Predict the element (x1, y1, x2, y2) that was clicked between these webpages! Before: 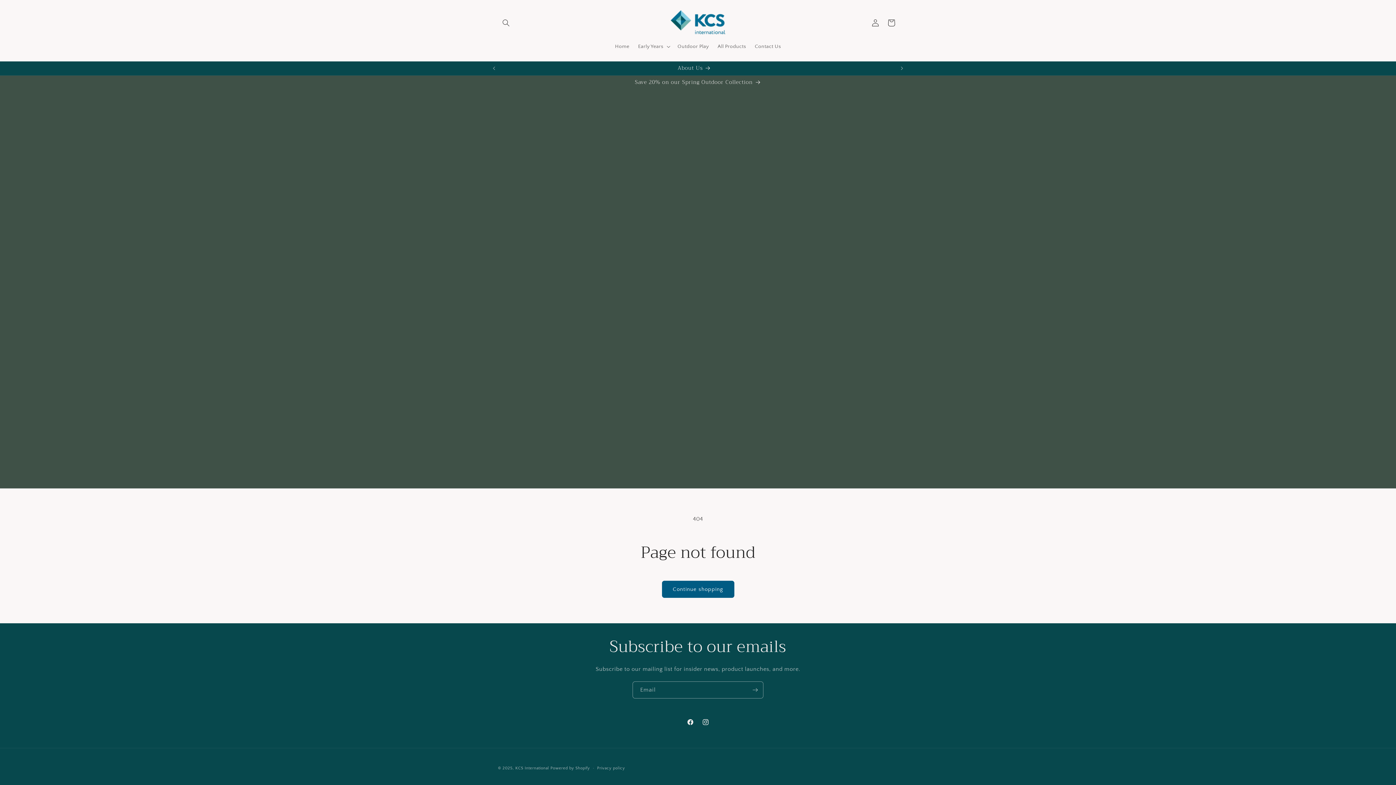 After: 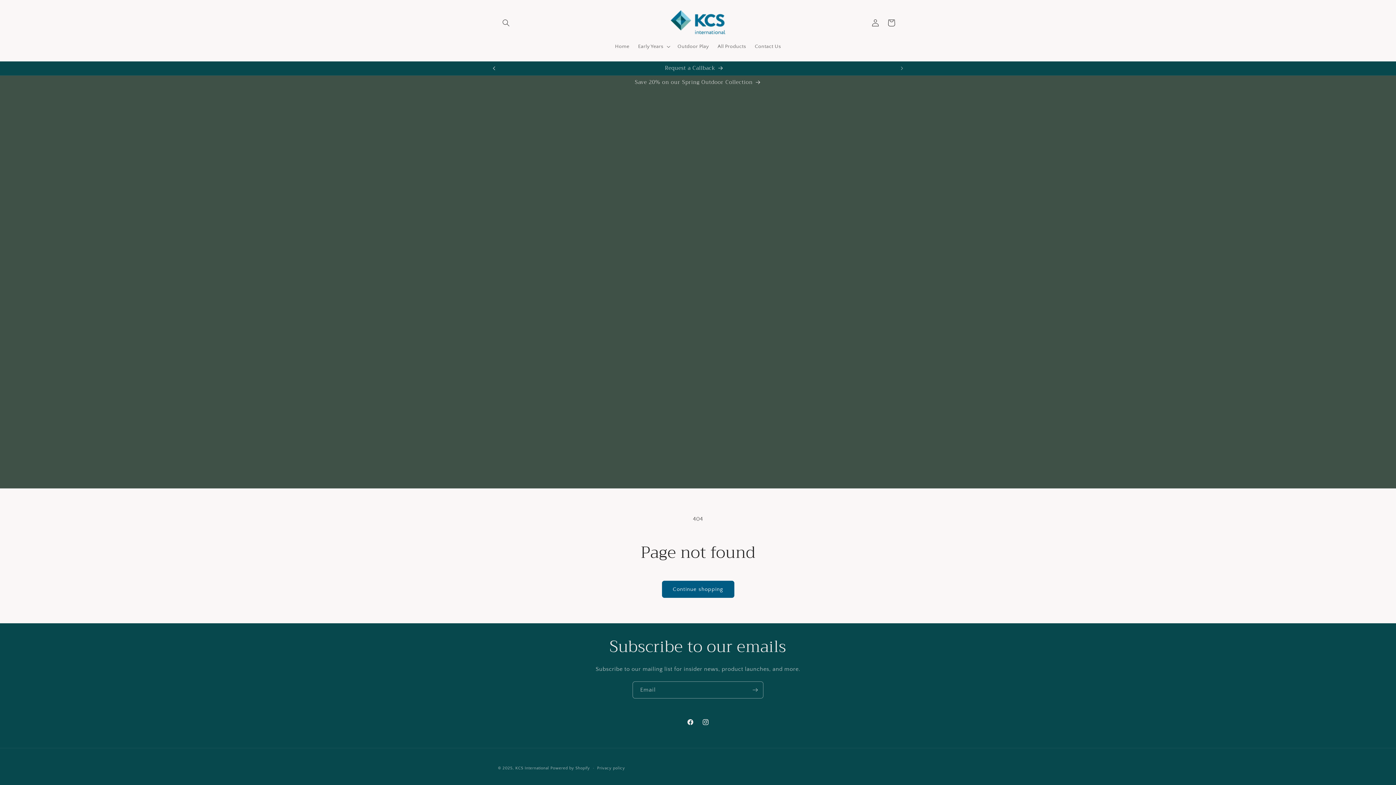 Action: label: Previous announcement bbox: (486, 61, 502, 75)